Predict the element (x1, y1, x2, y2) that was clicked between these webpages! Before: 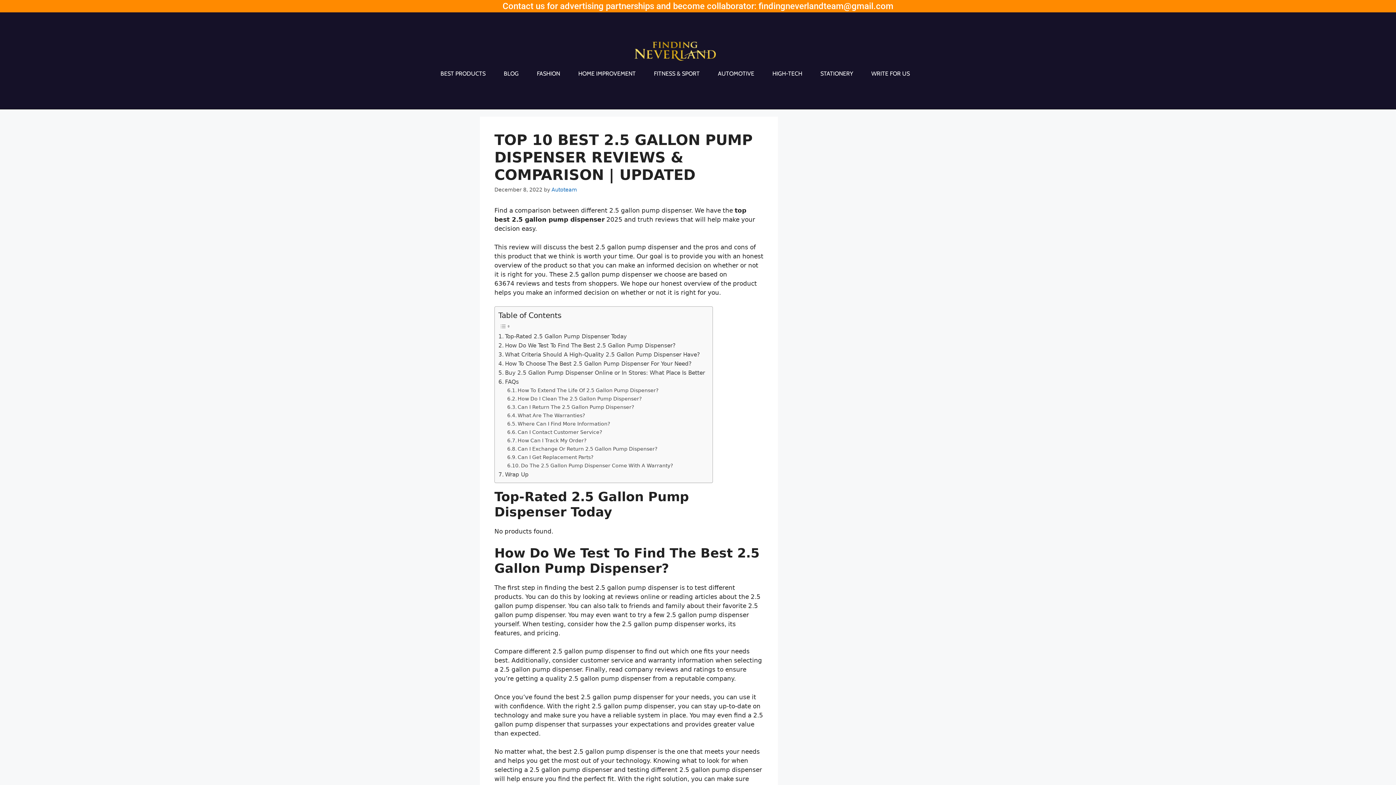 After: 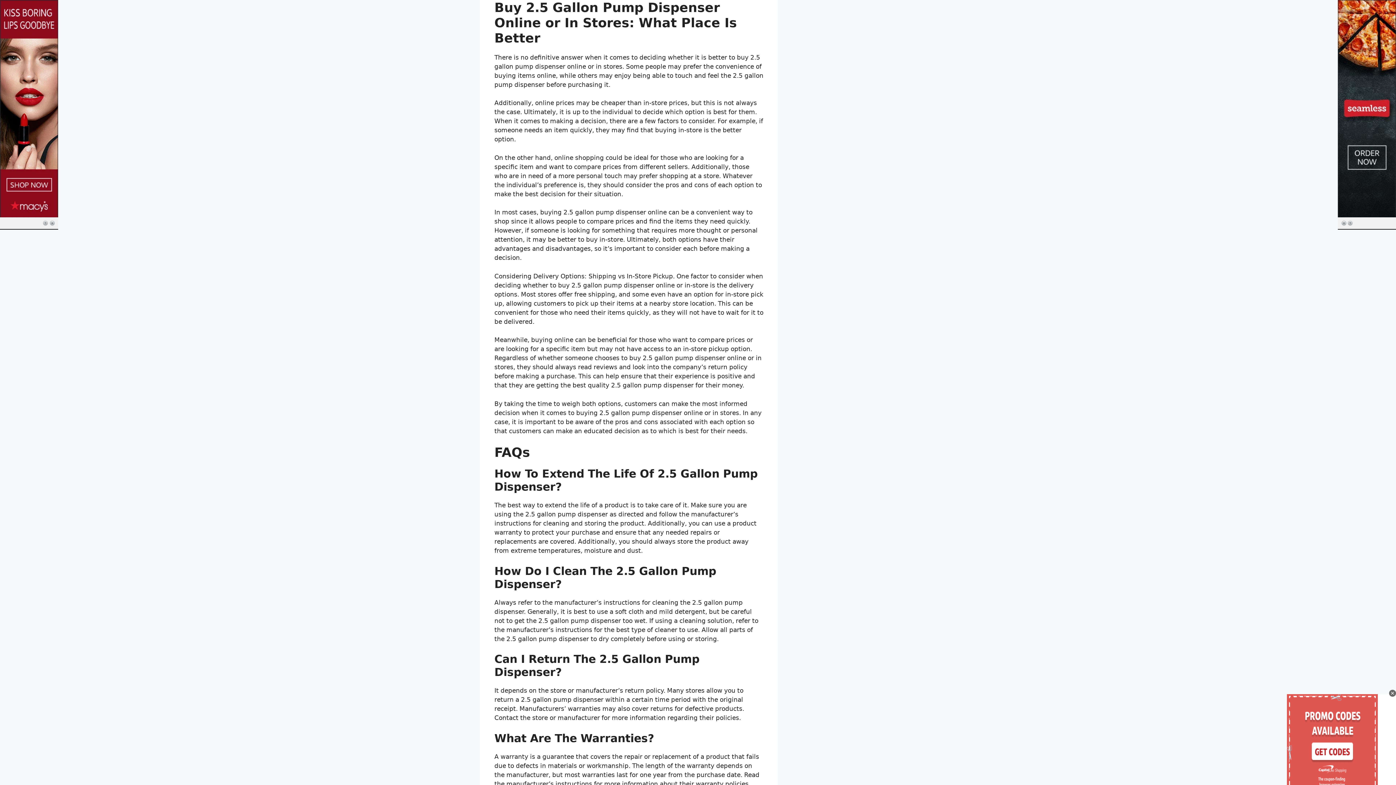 Action: label: Buy 2.5 Gallon Pump Dispenser Online or In Stores: What Place Is Better bbox: (498, 368, 705, 377)